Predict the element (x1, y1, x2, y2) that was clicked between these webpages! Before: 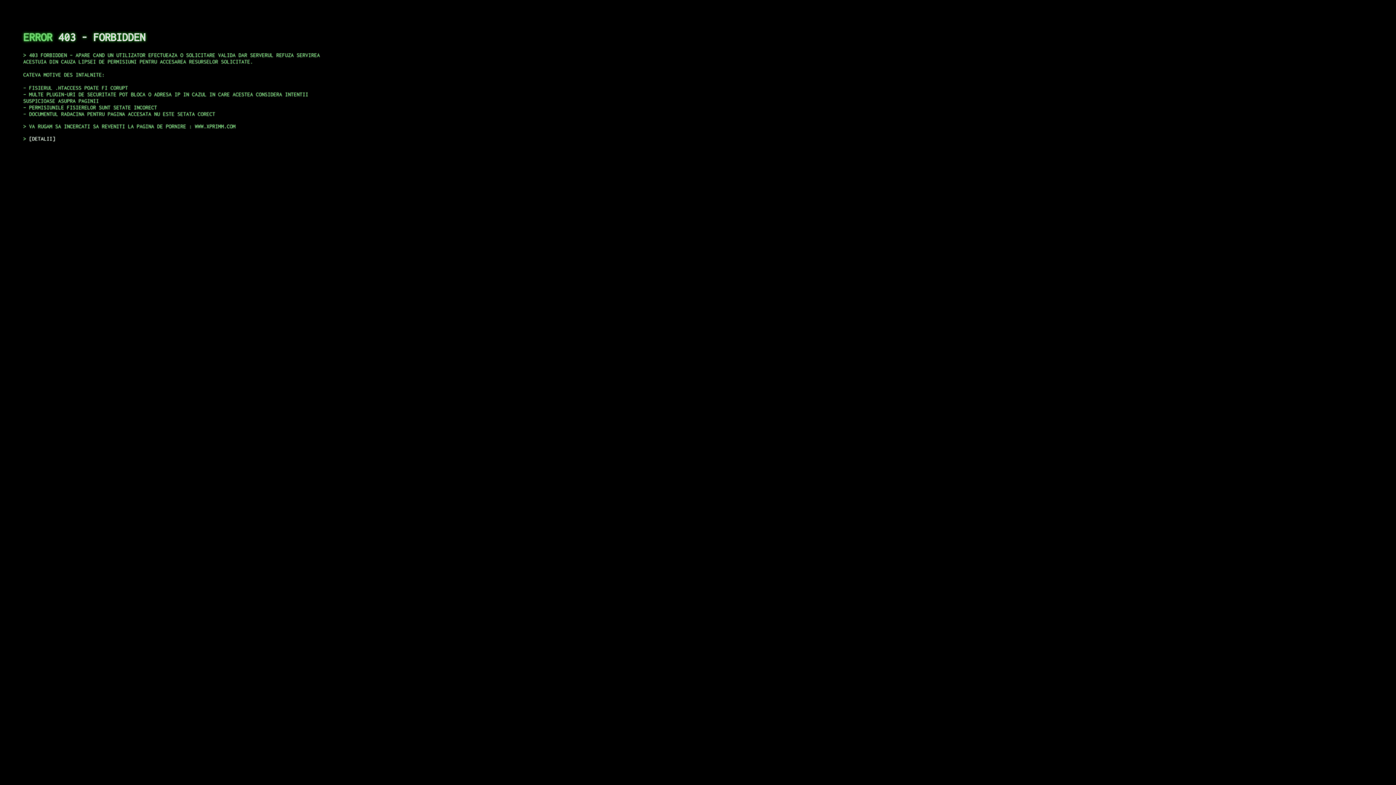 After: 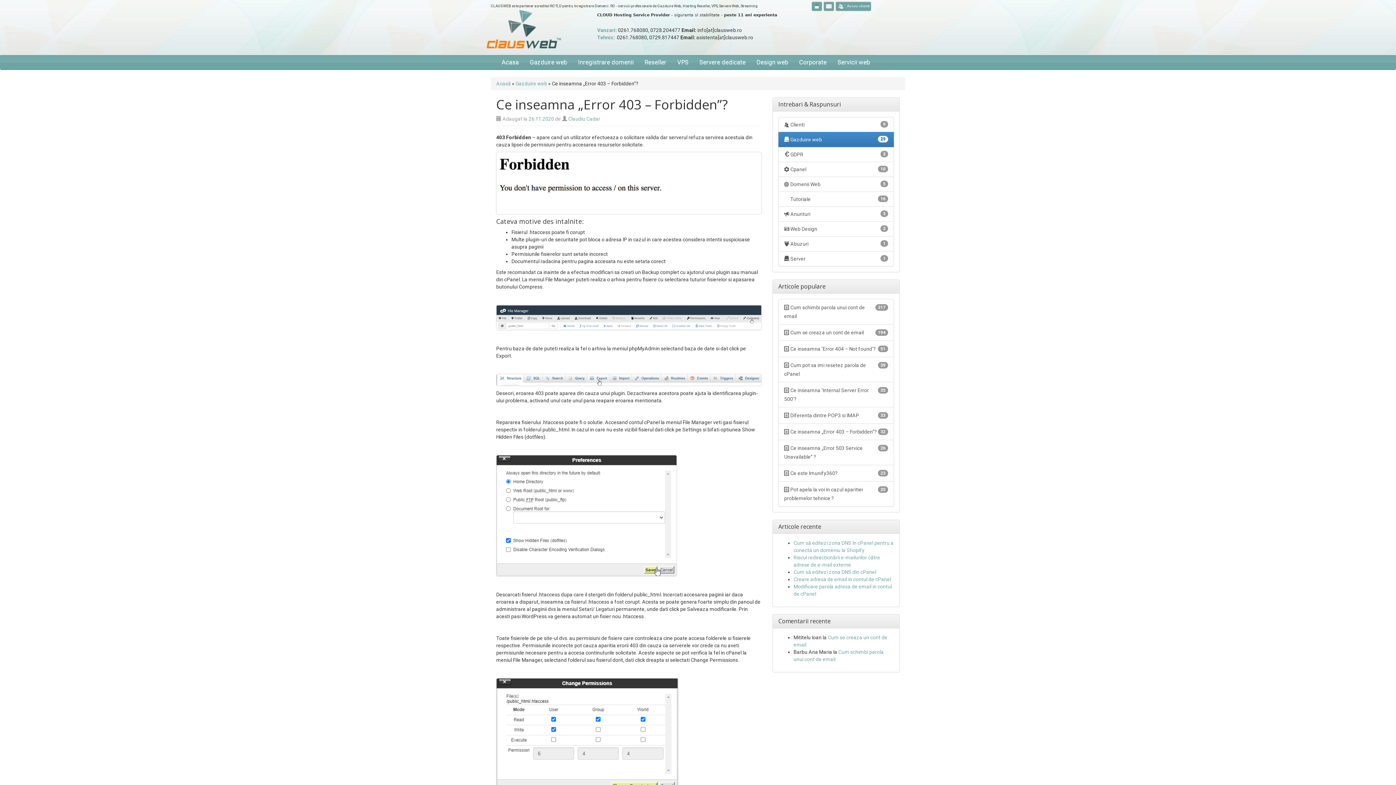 Action: bbox: (29, 135, 55, 141) label: DETALII